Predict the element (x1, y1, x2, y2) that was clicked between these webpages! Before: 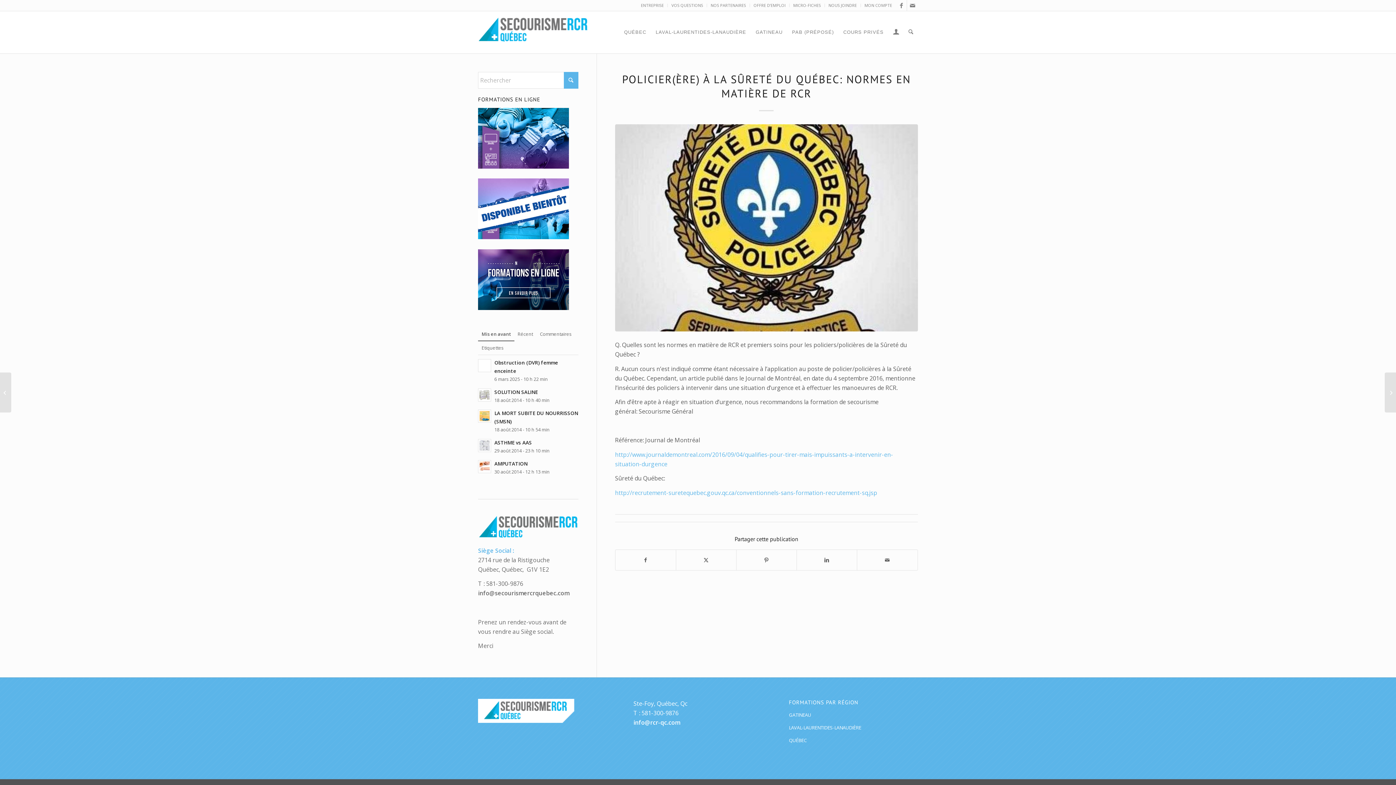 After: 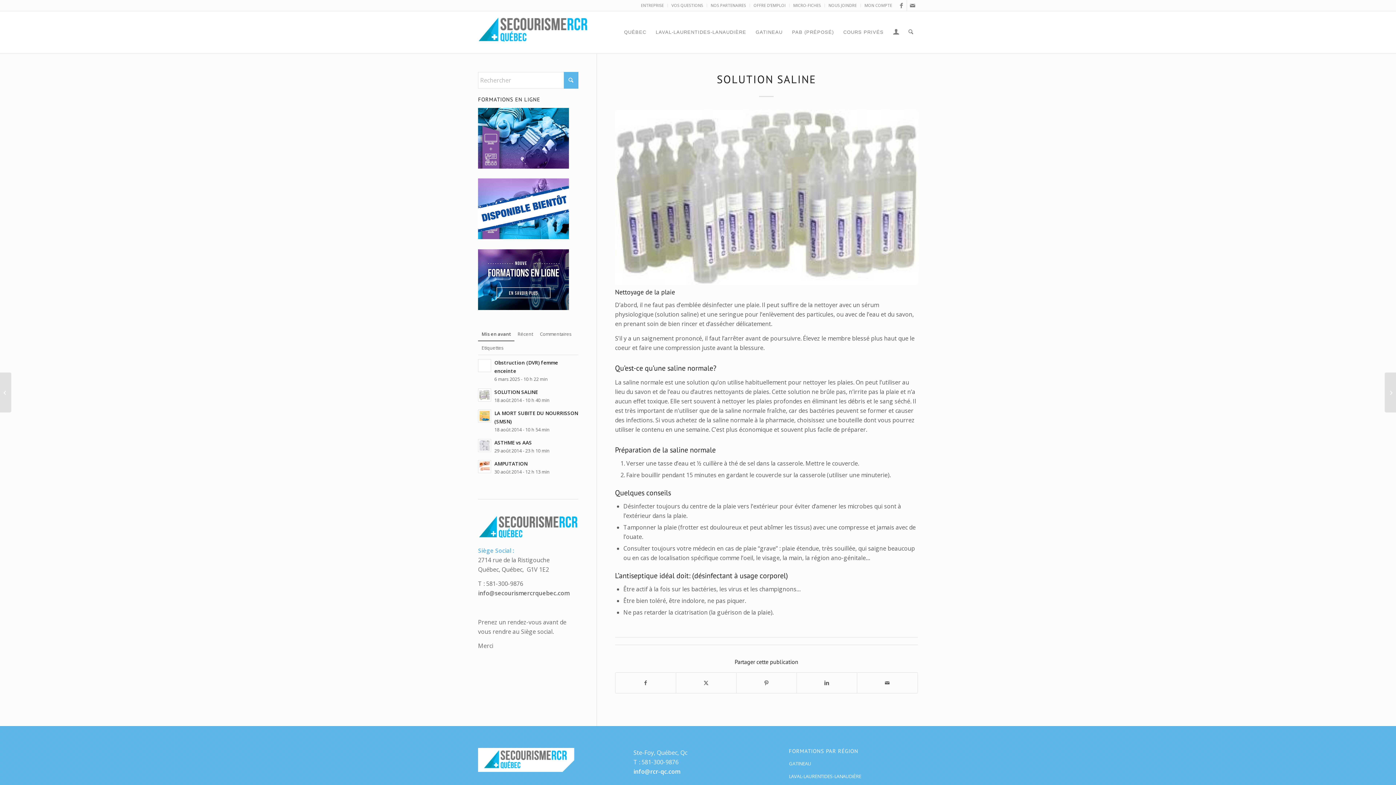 Action: label: SOLUTION SALINE bbox: (494, 388, 537, 395)